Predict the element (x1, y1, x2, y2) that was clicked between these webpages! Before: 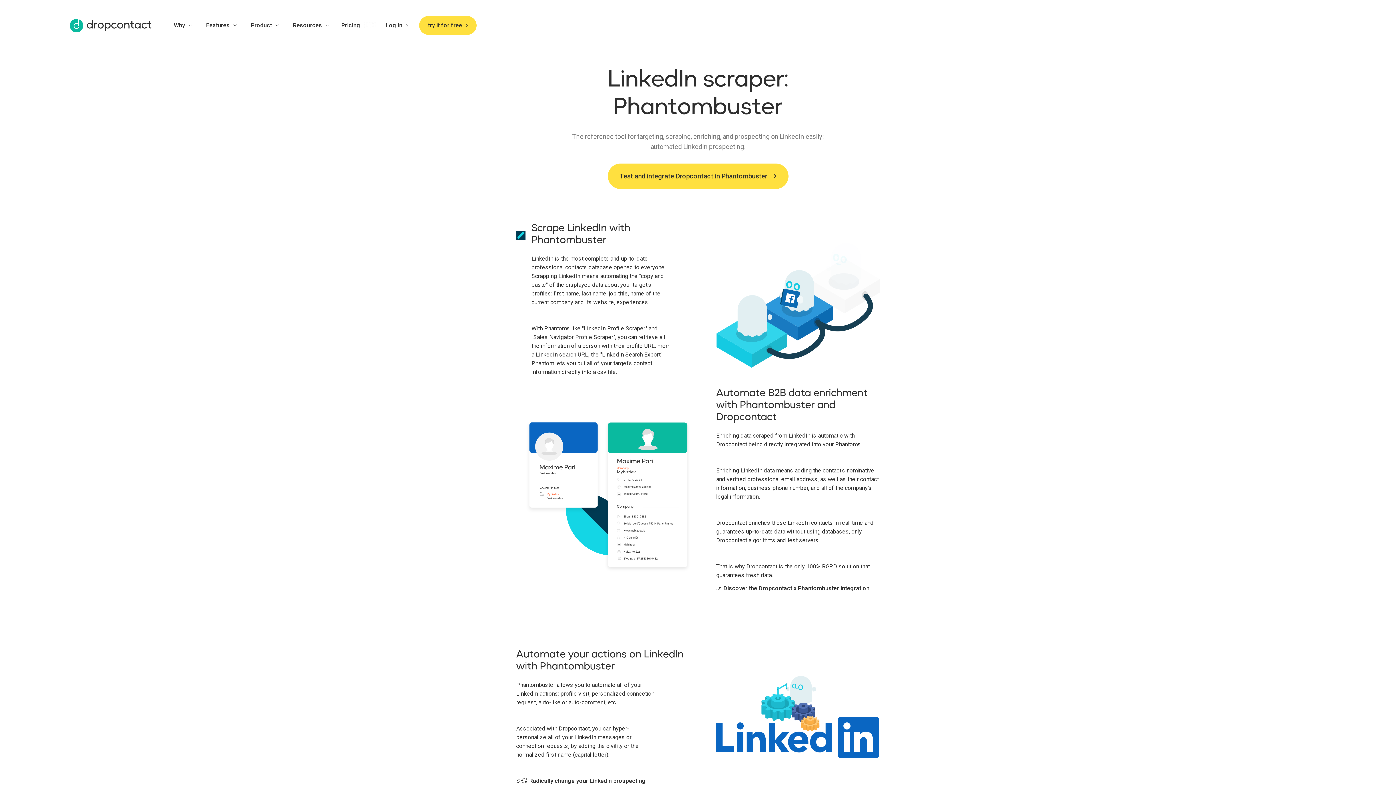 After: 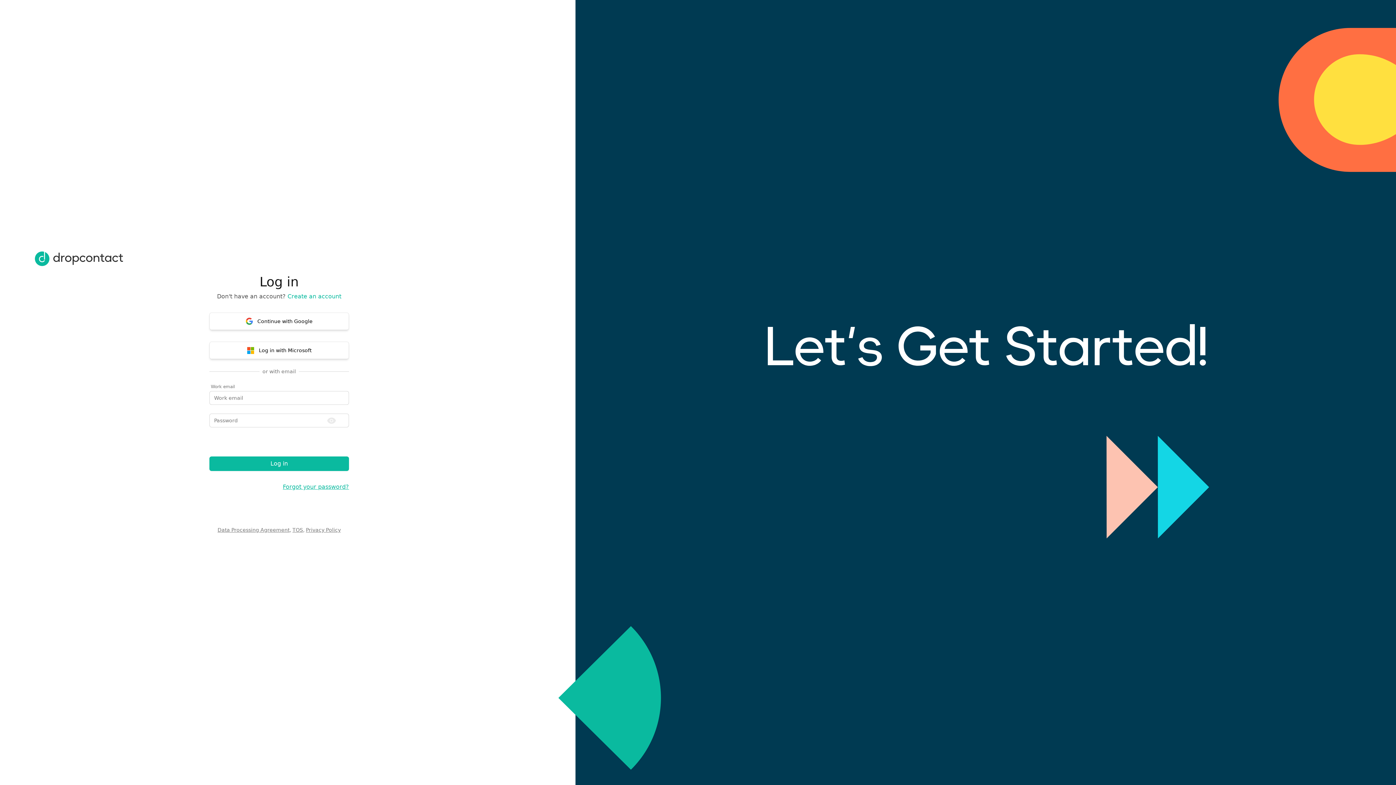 Action: bbox: (385, 17, 408, 33) label: Log in